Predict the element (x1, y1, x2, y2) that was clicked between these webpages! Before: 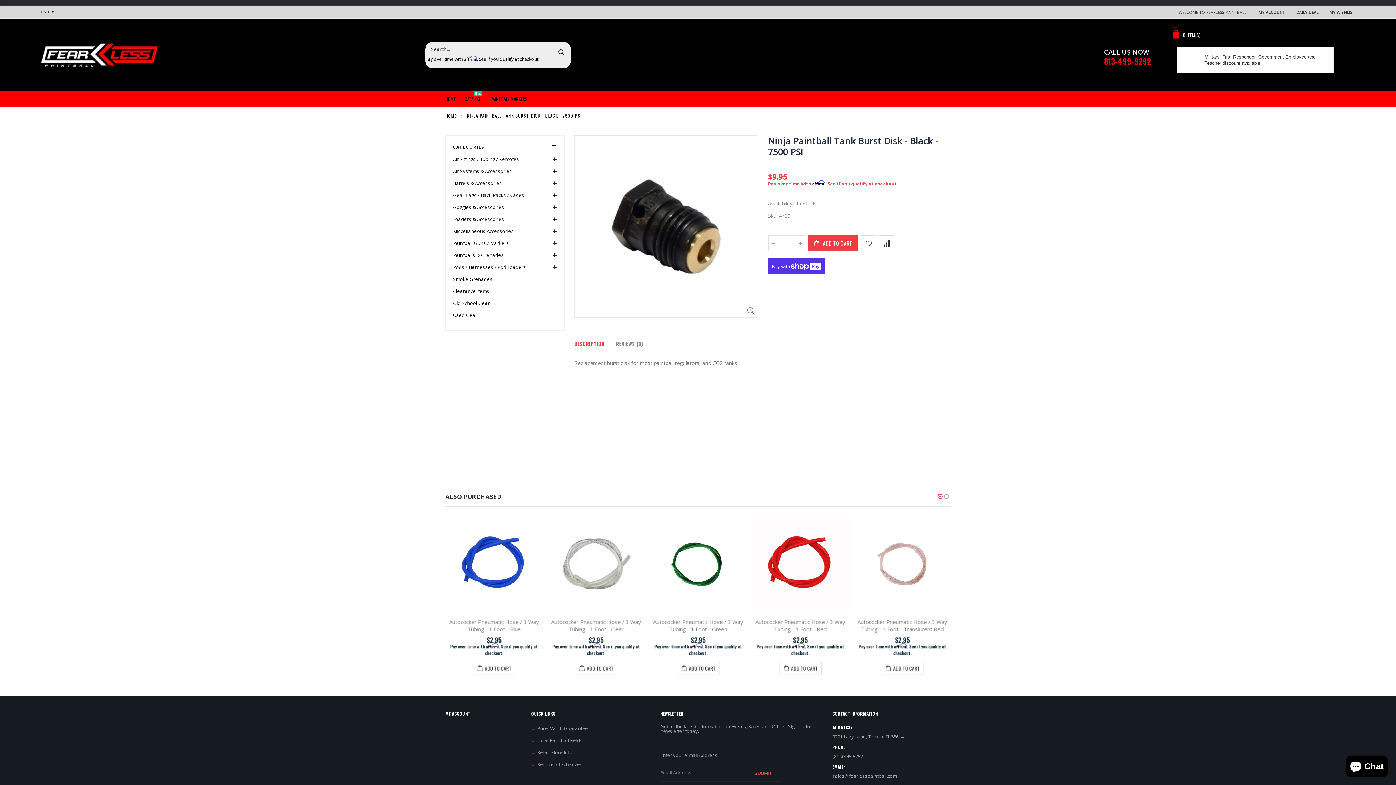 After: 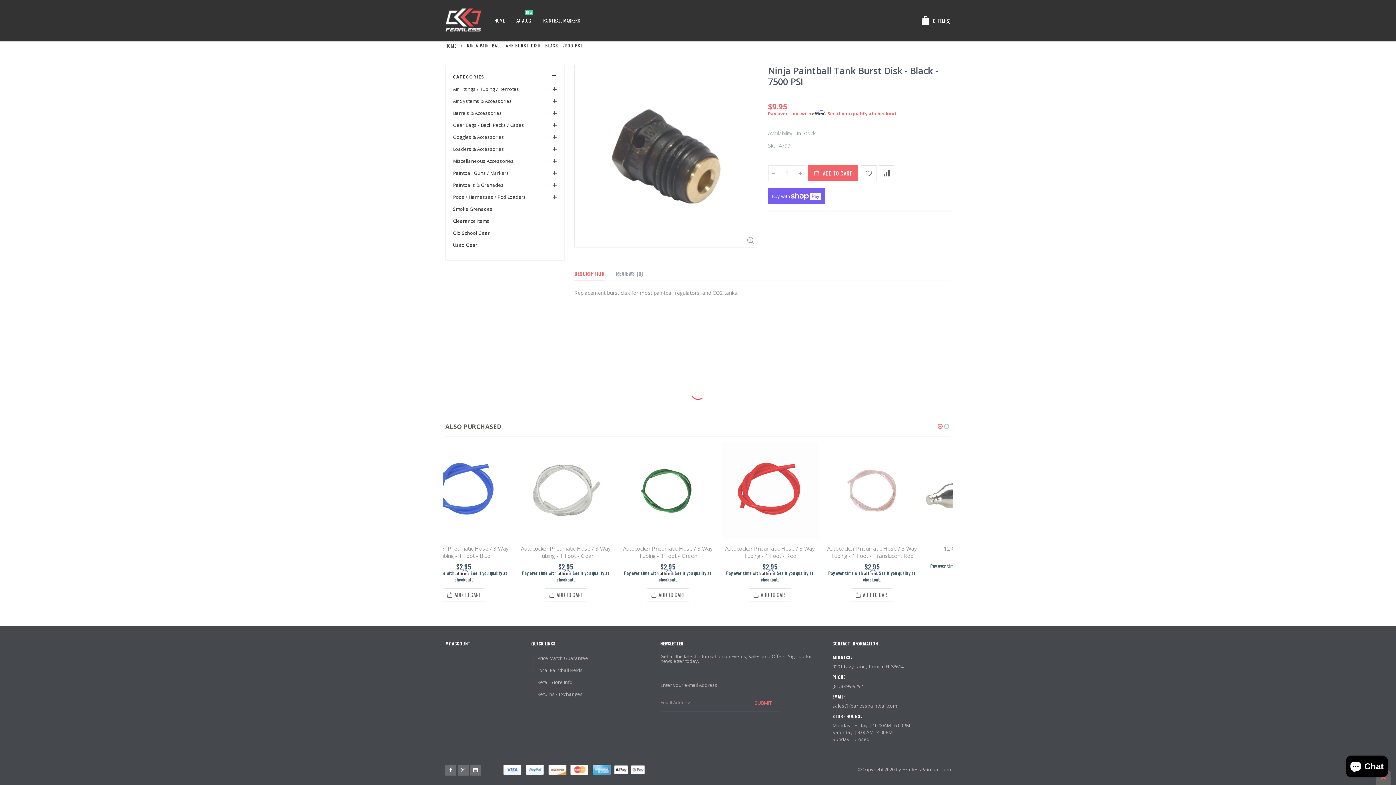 Action: label: ADD TO CART bbox: (881, 662, 923, 675)